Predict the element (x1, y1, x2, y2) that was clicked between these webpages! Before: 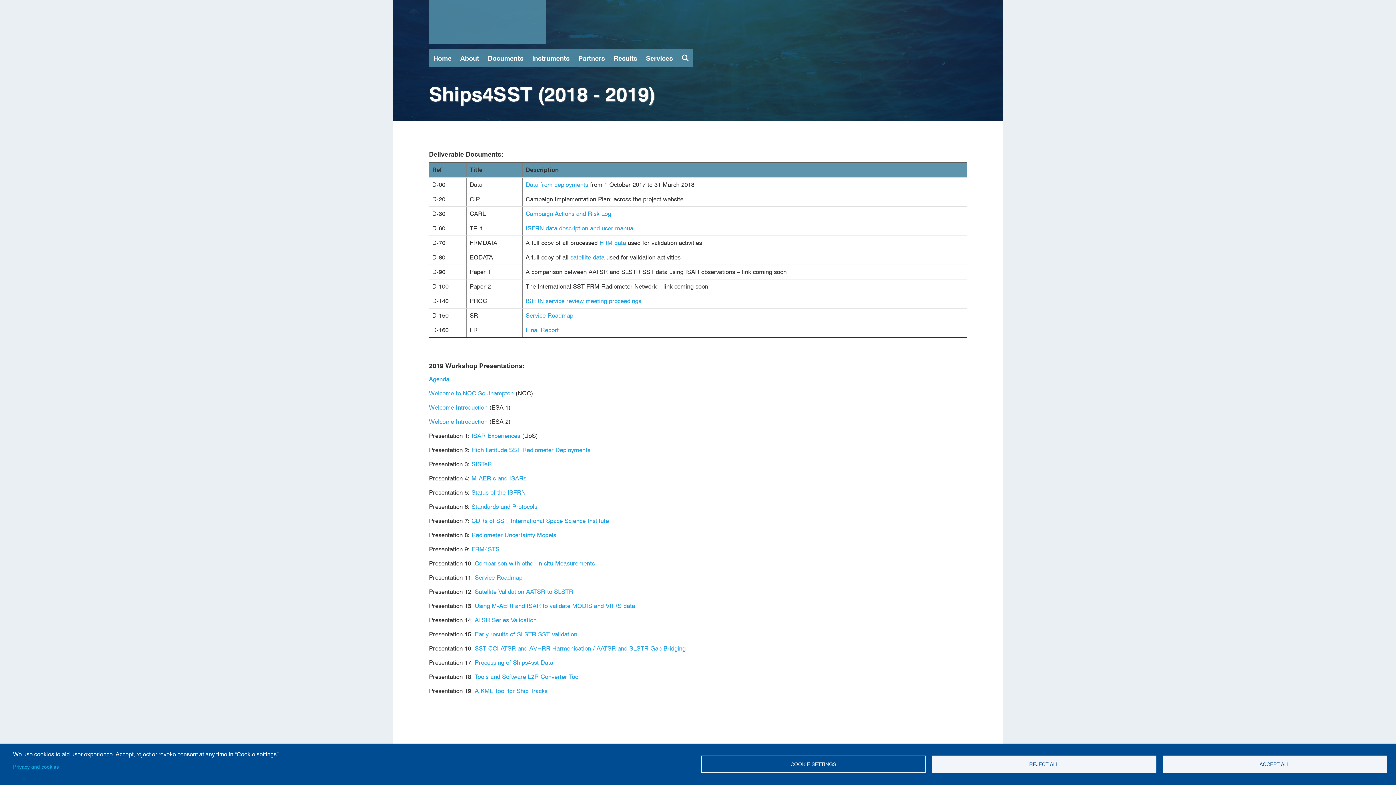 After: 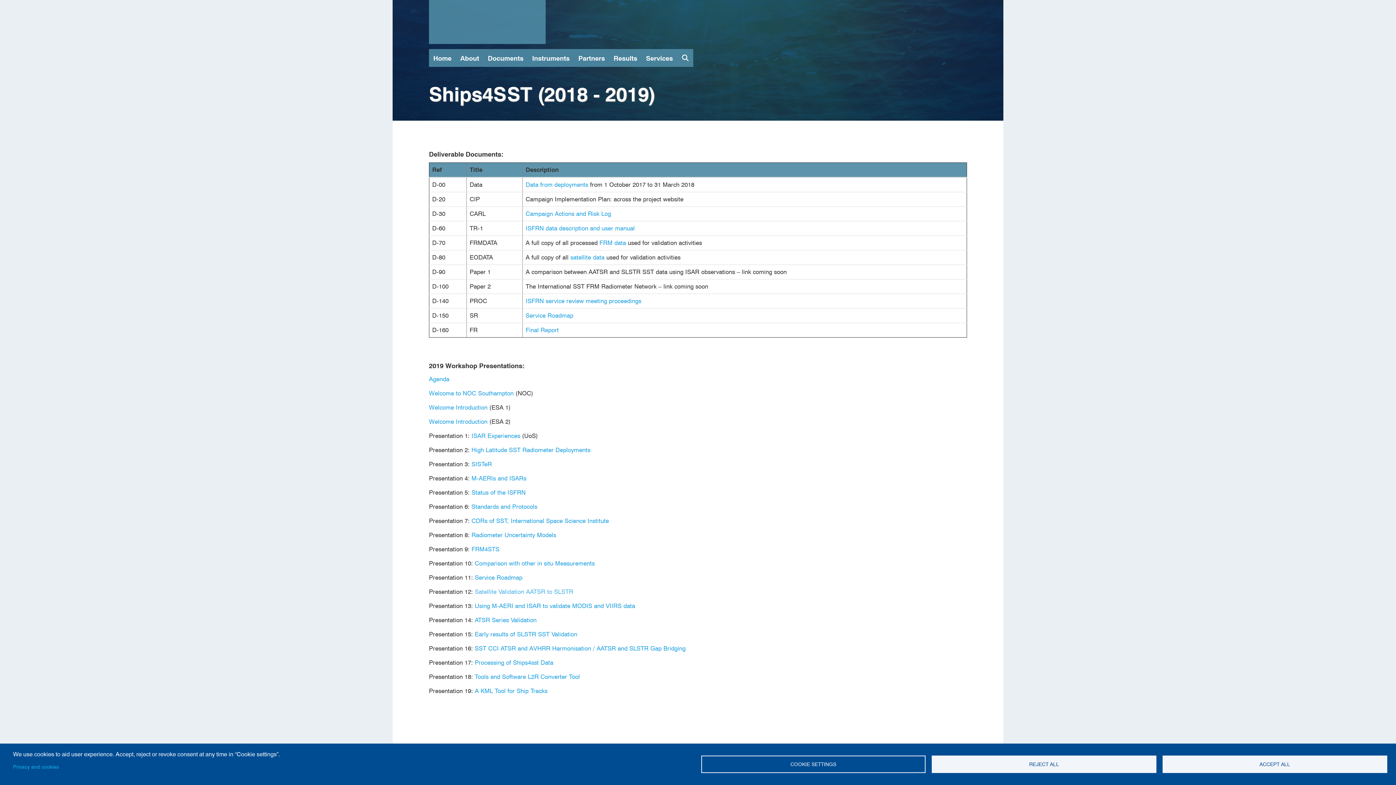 Action: bbox: (474, 588, 573, 595) label: Satellite Validation AATSR to SLSTR